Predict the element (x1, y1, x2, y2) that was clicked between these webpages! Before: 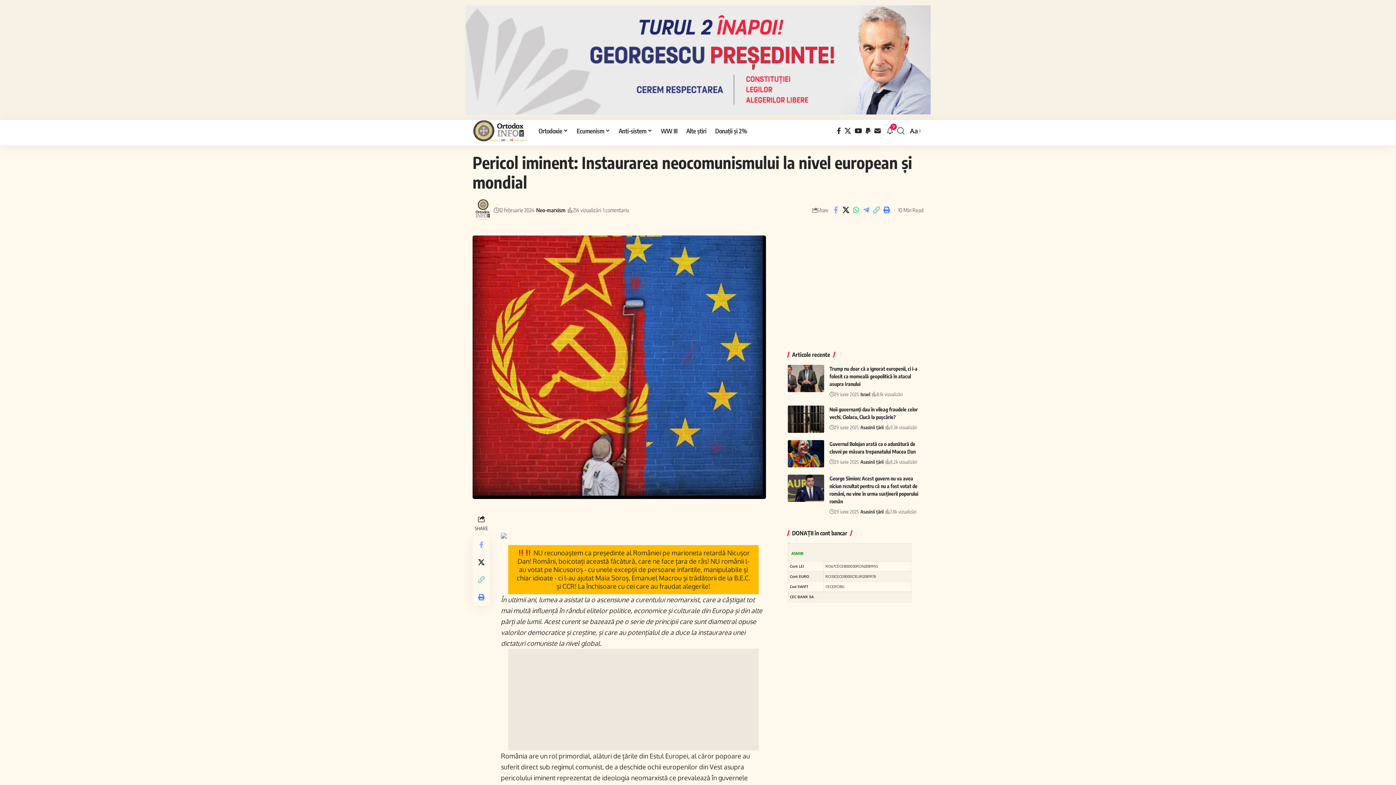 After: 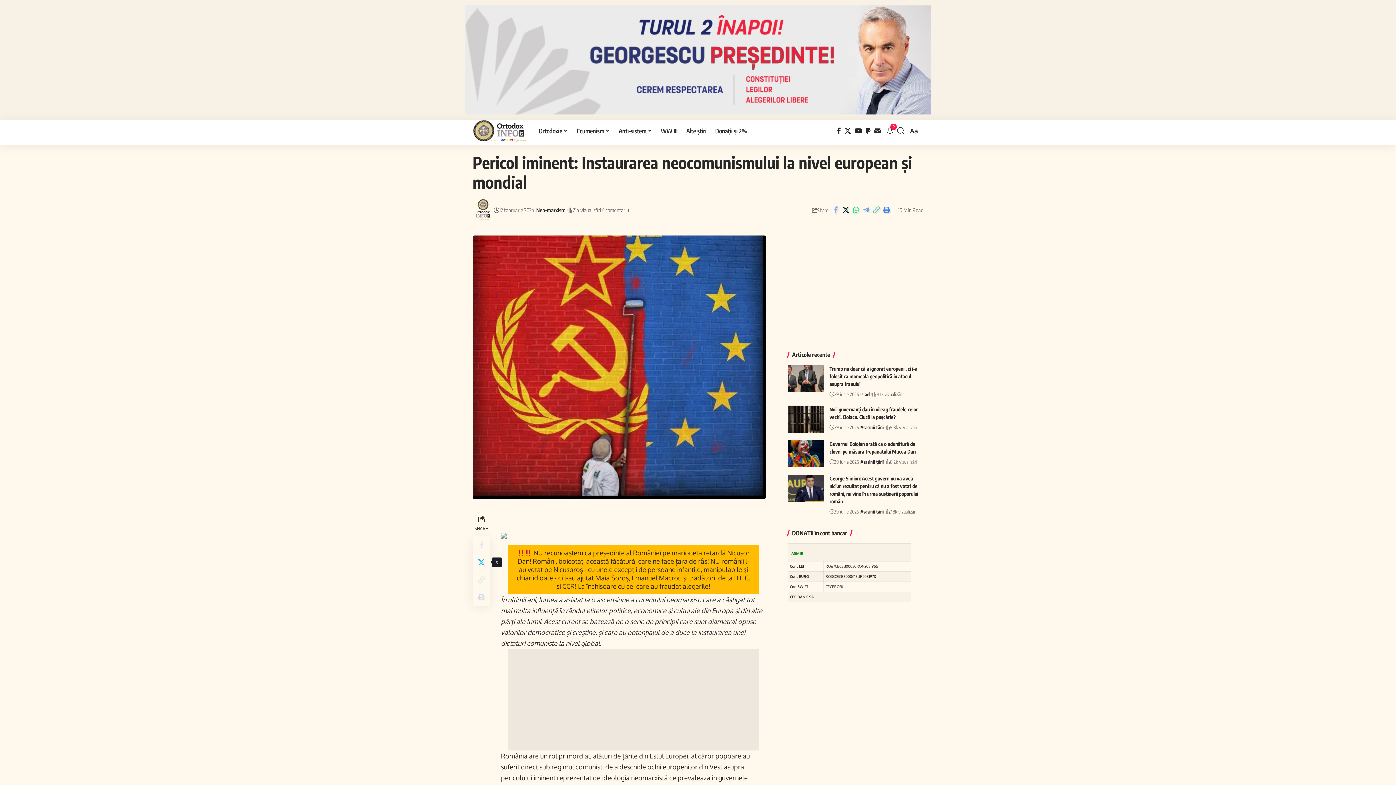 Action: bbox: (472, 553, 490, 571) label: Share on X